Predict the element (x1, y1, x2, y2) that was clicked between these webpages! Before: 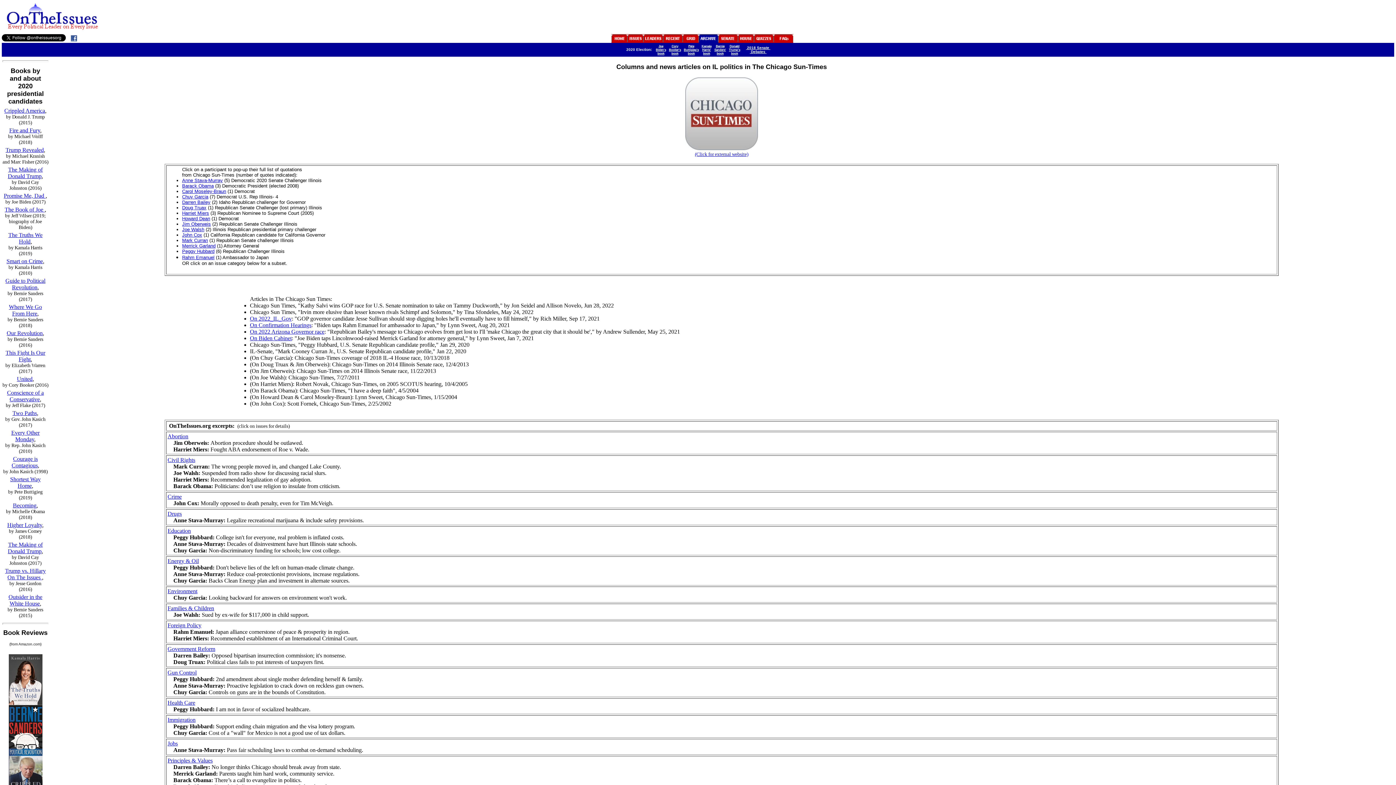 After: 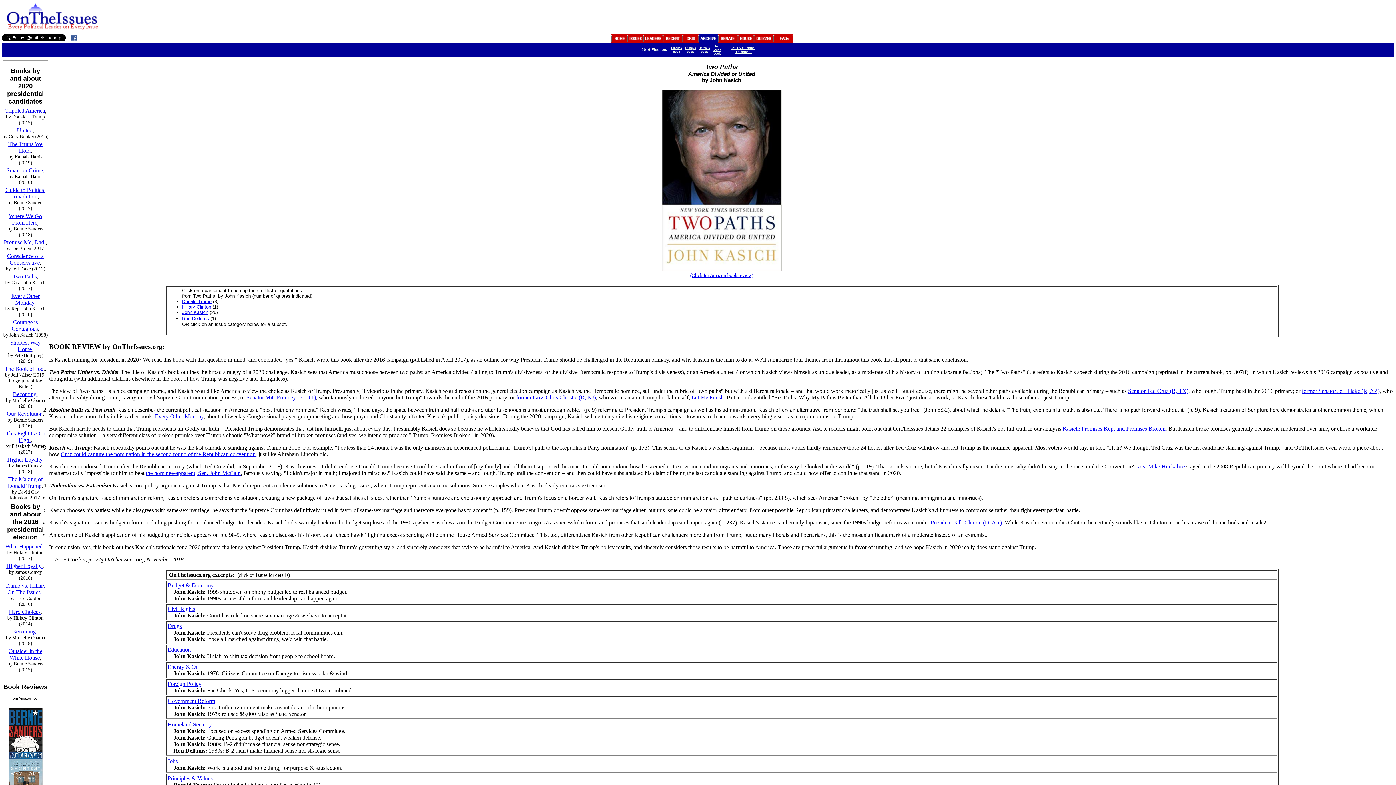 Action: label: Two Paths bbox: (12, 410, 36, 416)